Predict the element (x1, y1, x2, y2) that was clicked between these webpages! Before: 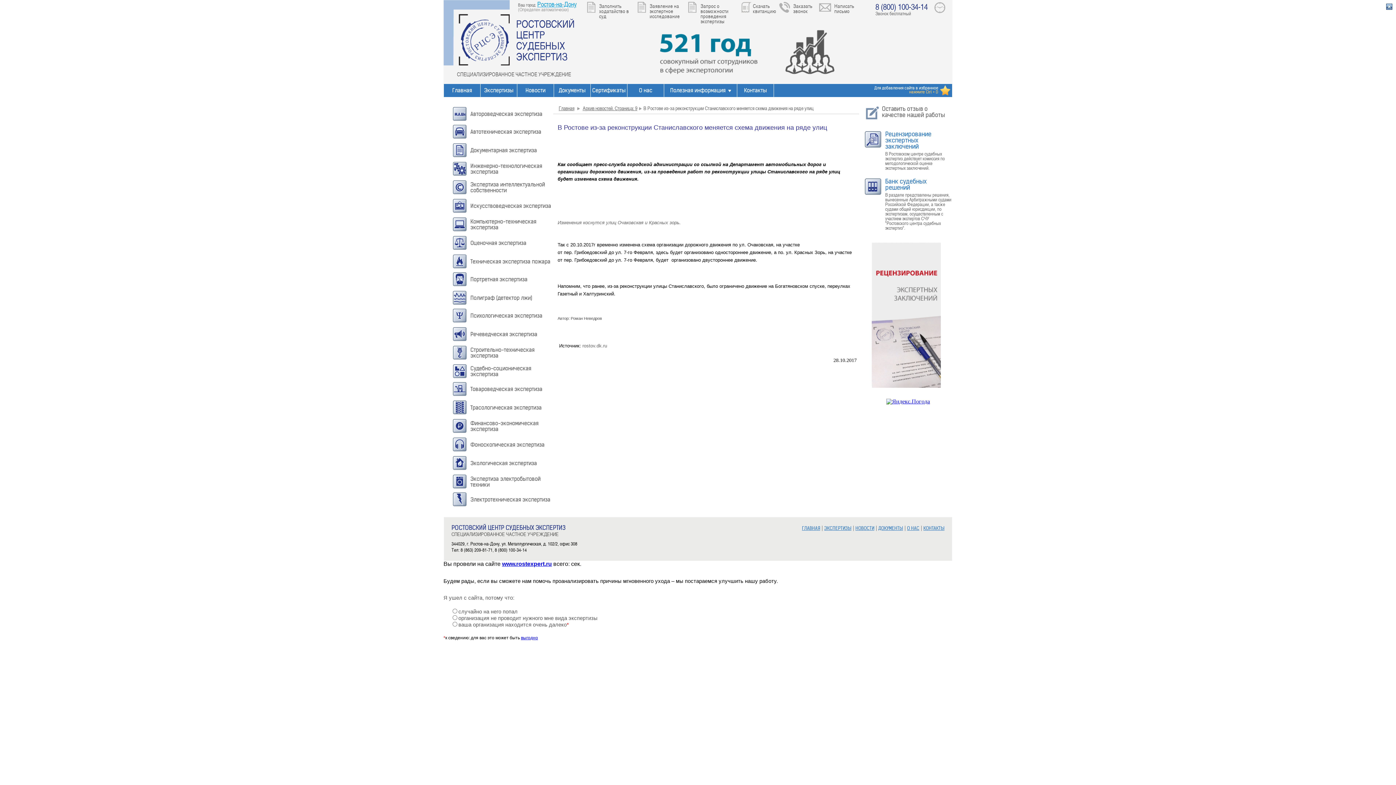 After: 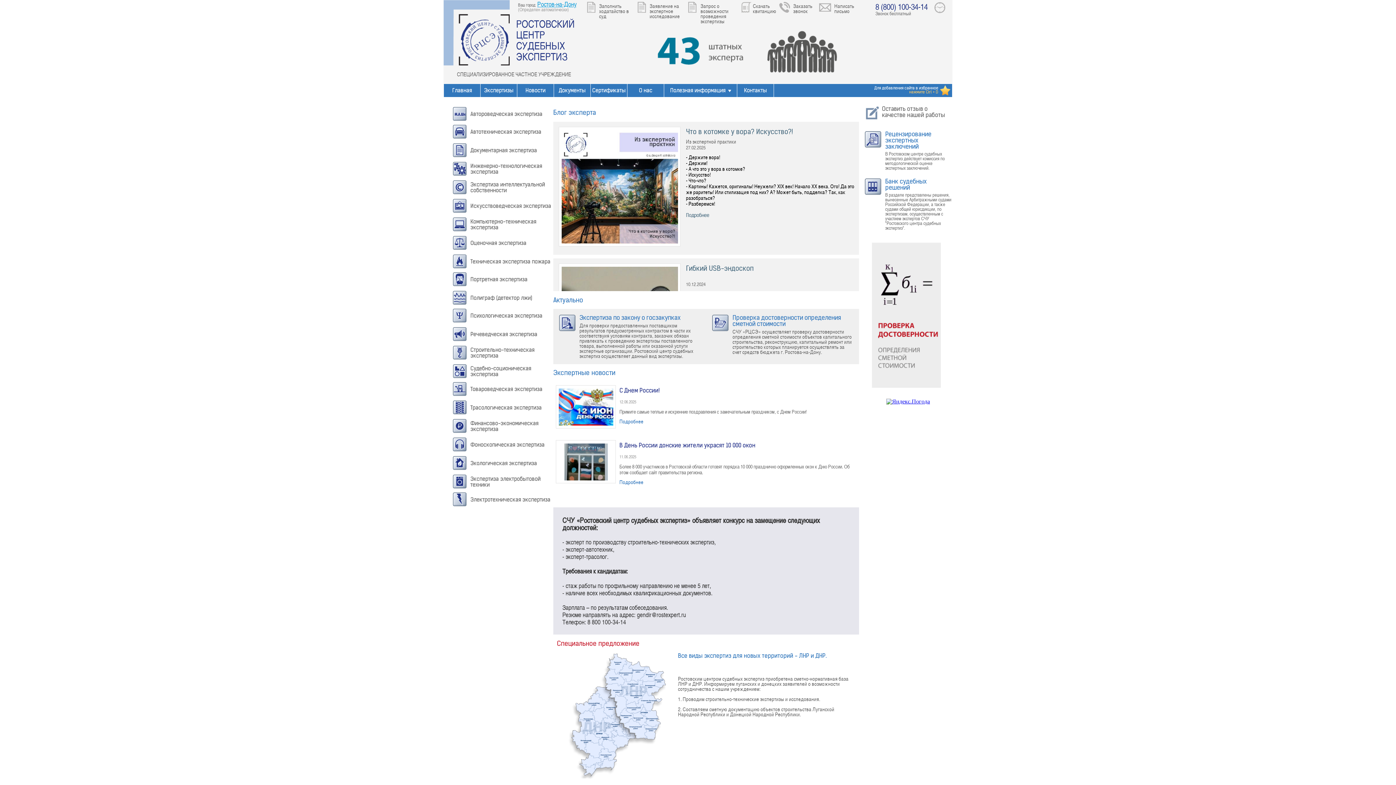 Action: label: РОСТОВСКИЙ
ЦЕНТР
СУДЕБНЫХ
ЭКСПЕРТИЗ bbox: (516, 16, 574, 63)